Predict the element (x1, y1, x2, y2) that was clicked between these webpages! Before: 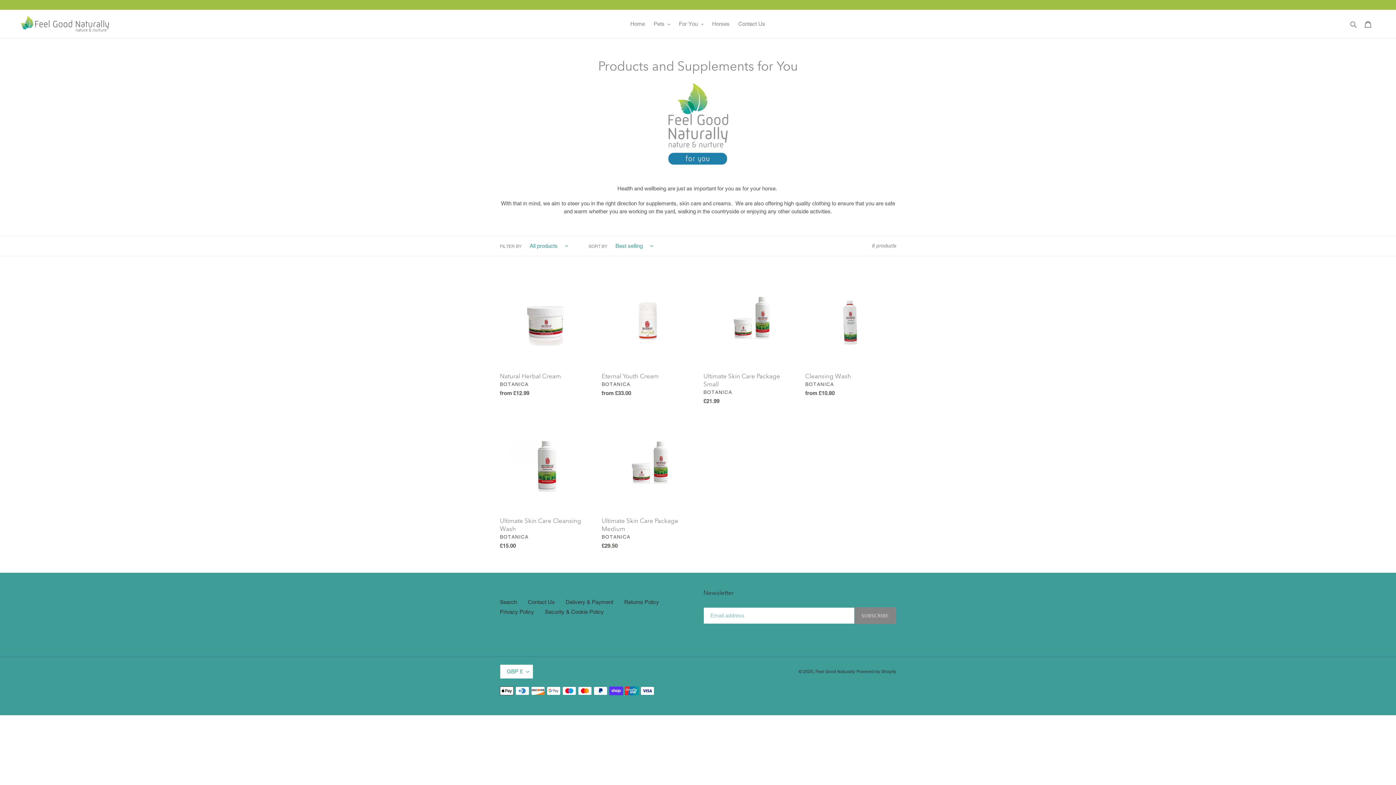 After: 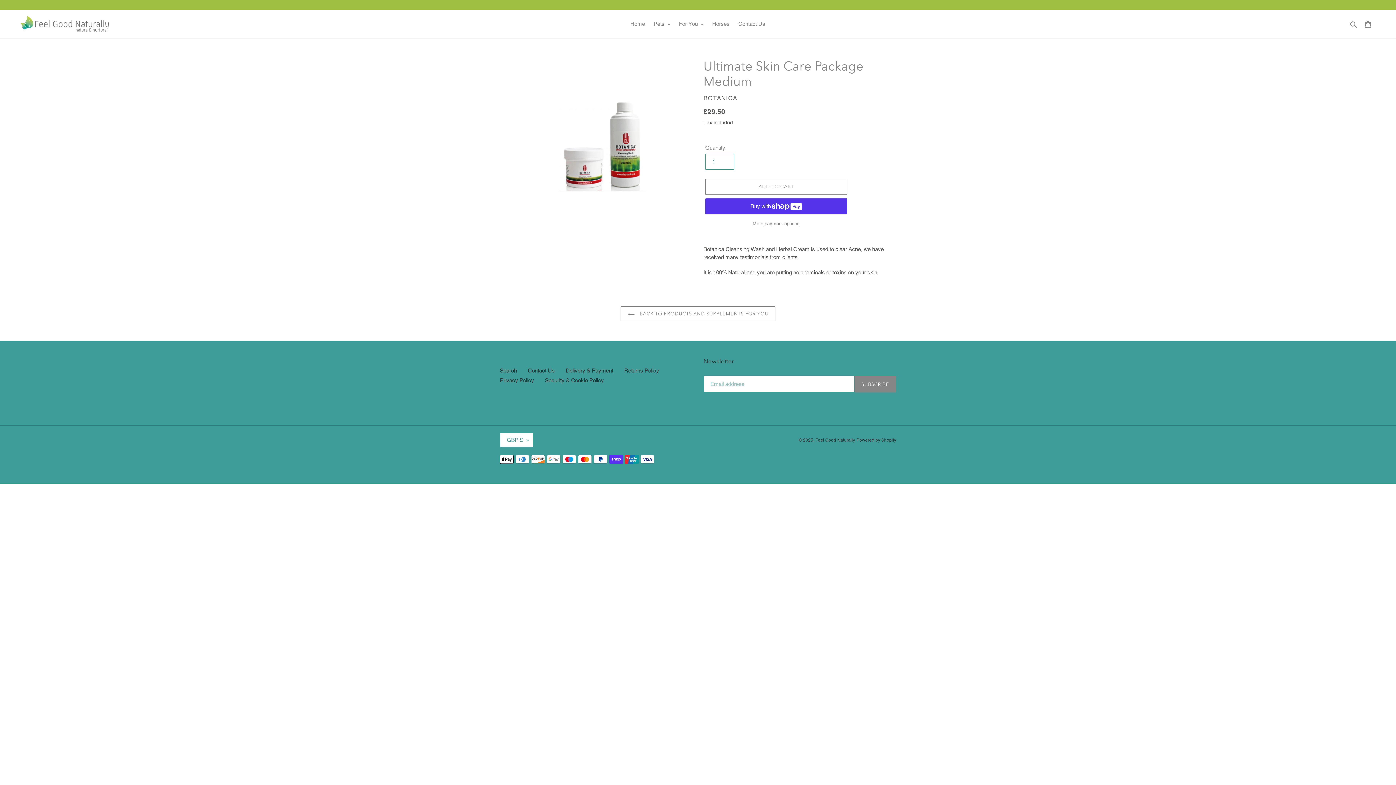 Action: bbox: (601, 421, 692, 553) label: Ultimate Skin Care Package Medium